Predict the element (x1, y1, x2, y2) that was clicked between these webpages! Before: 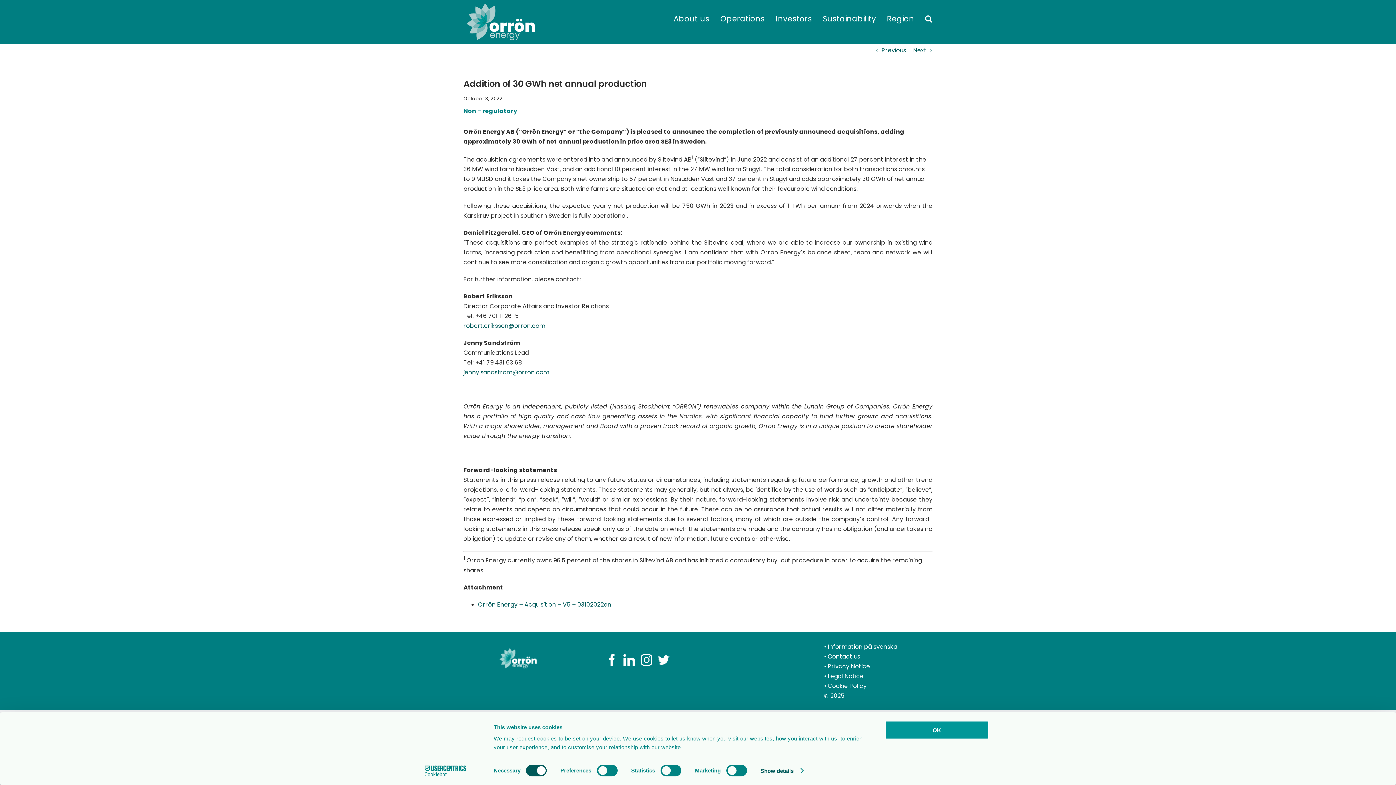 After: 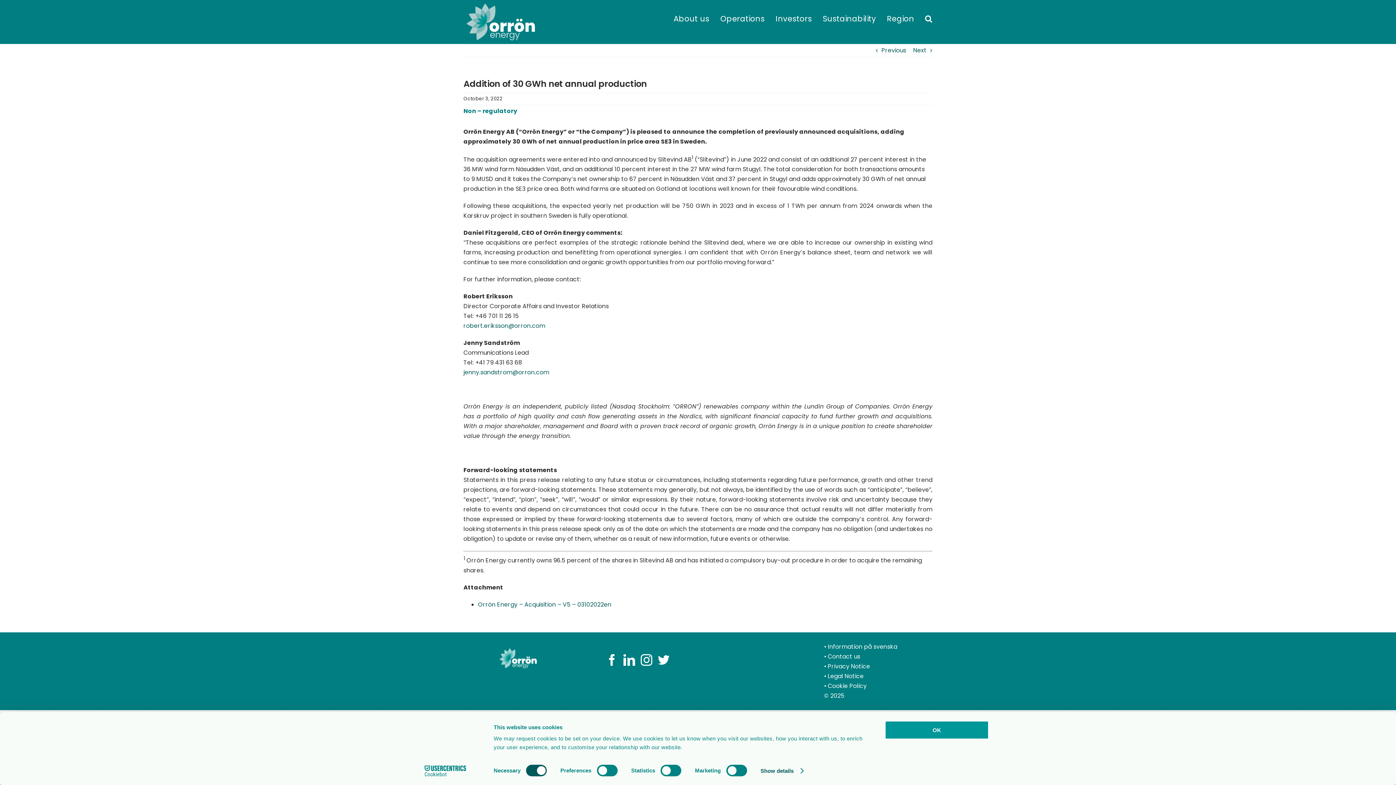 Action: bbox: (413, 765, 477, 776) label: Cookiebot - opens in a new window